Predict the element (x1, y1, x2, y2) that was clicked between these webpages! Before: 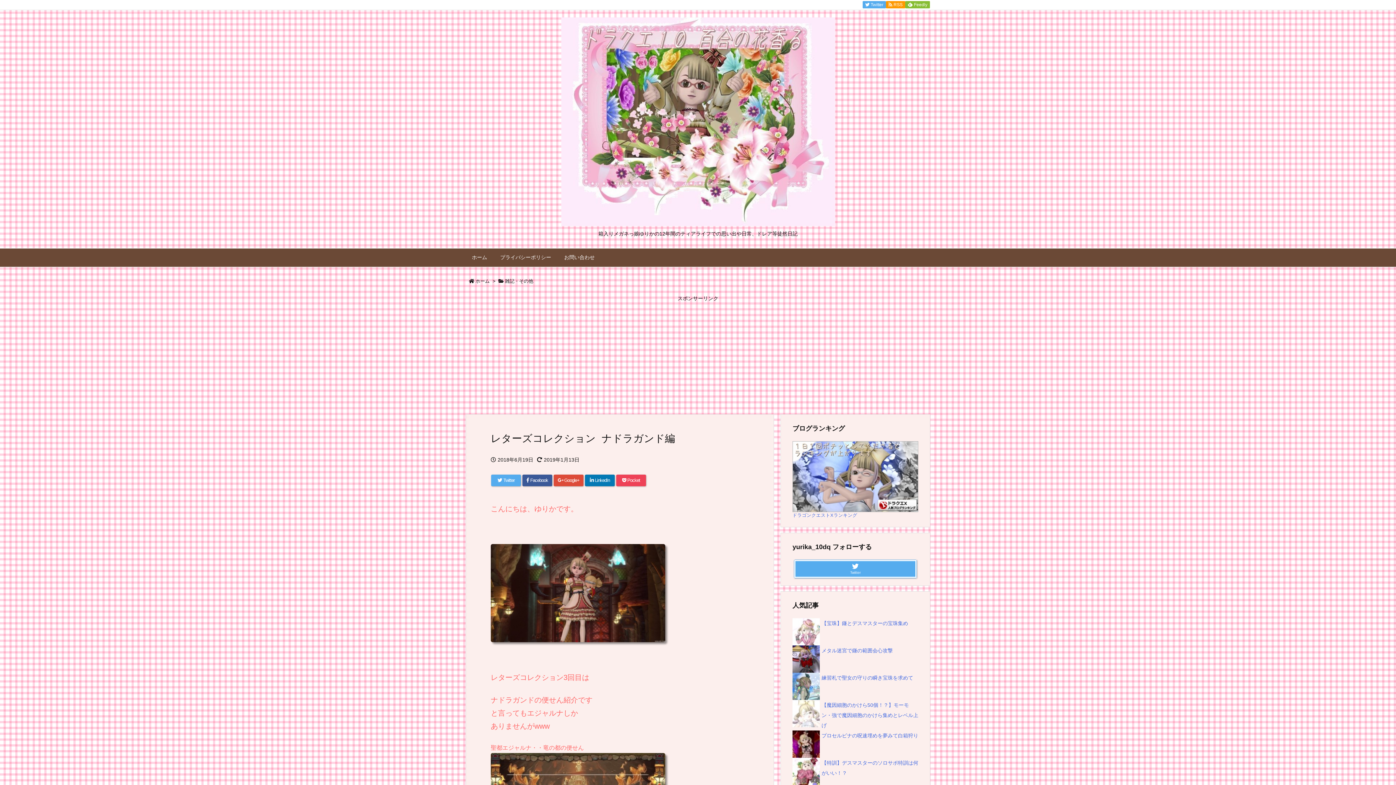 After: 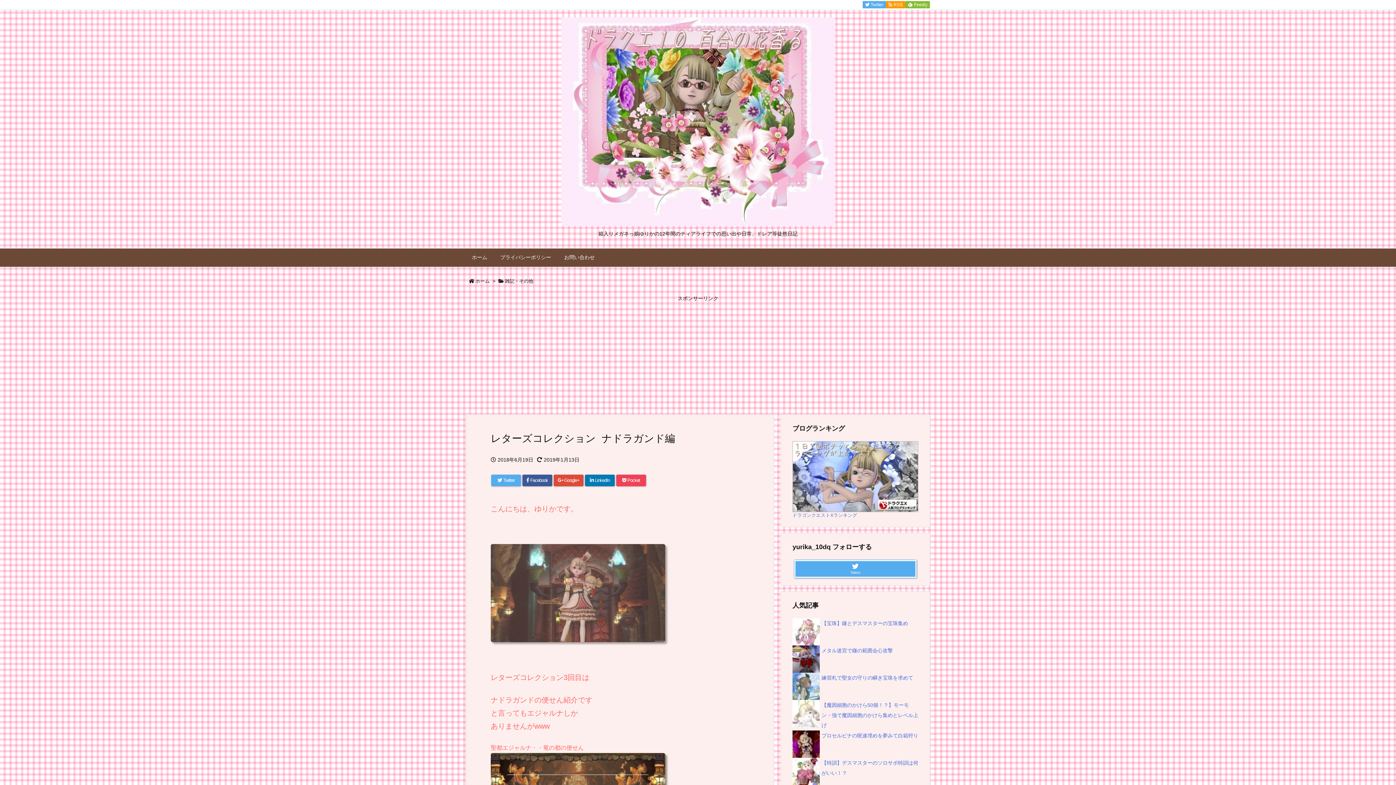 Action: bbox: (490, 588, 665, 596)